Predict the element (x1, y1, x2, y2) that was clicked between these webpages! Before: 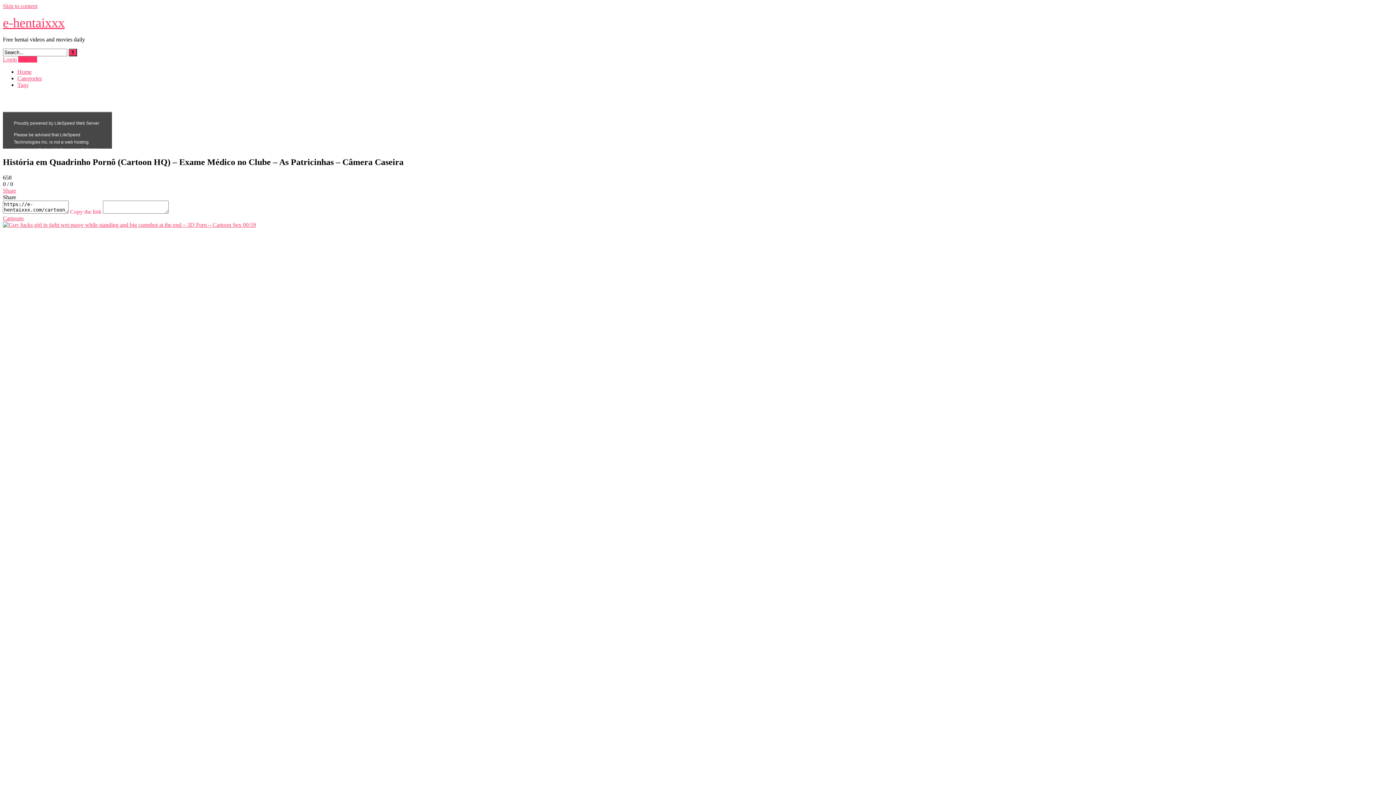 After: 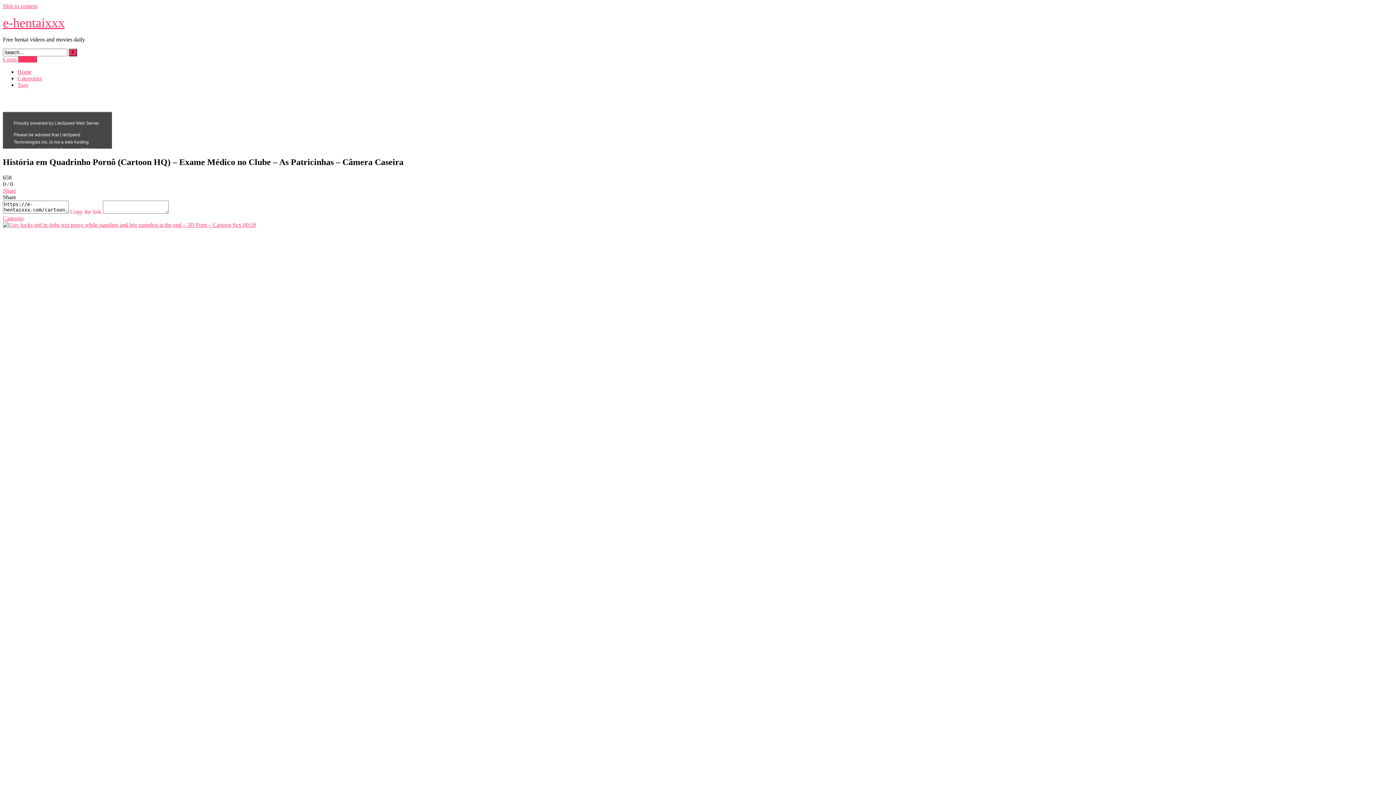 Action: label: Share bbox: (2, 187, 16, 193)